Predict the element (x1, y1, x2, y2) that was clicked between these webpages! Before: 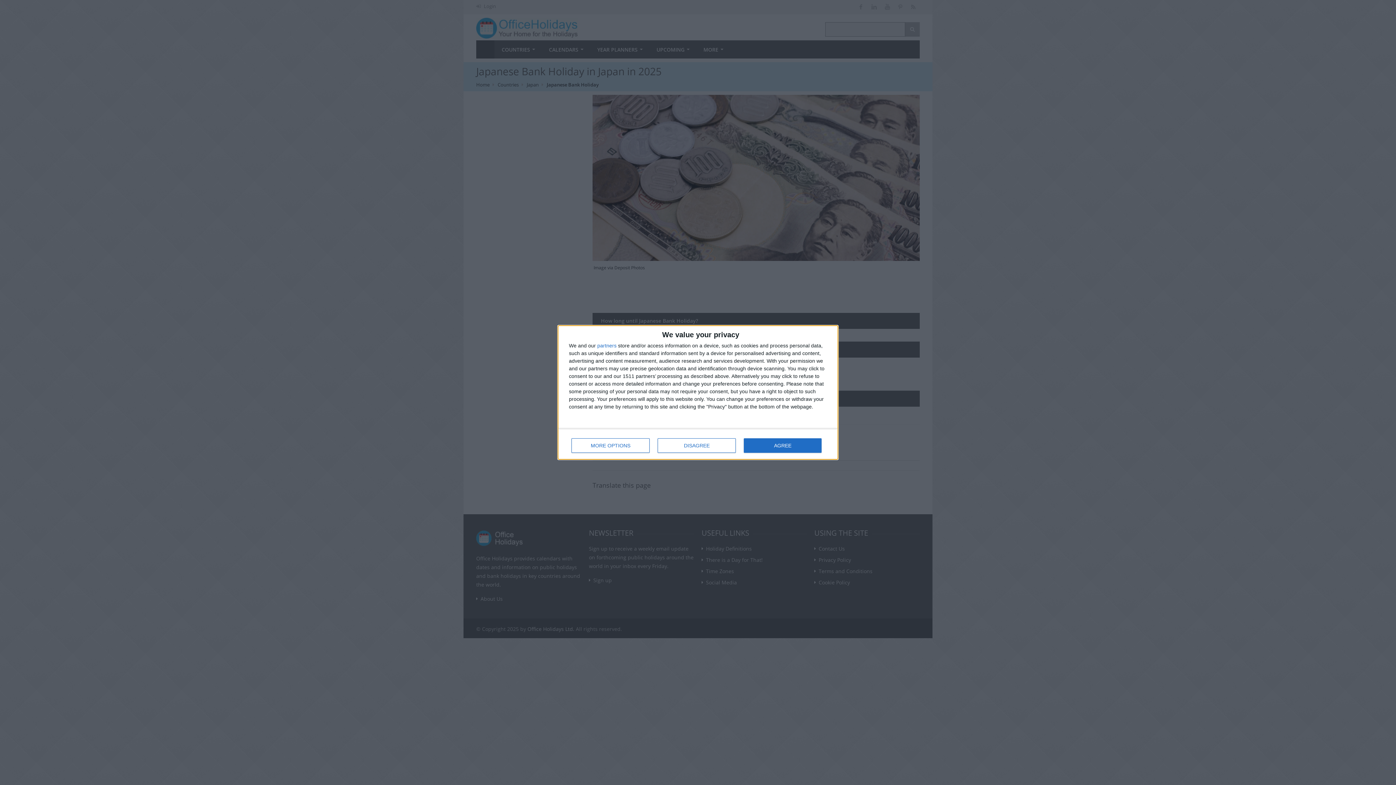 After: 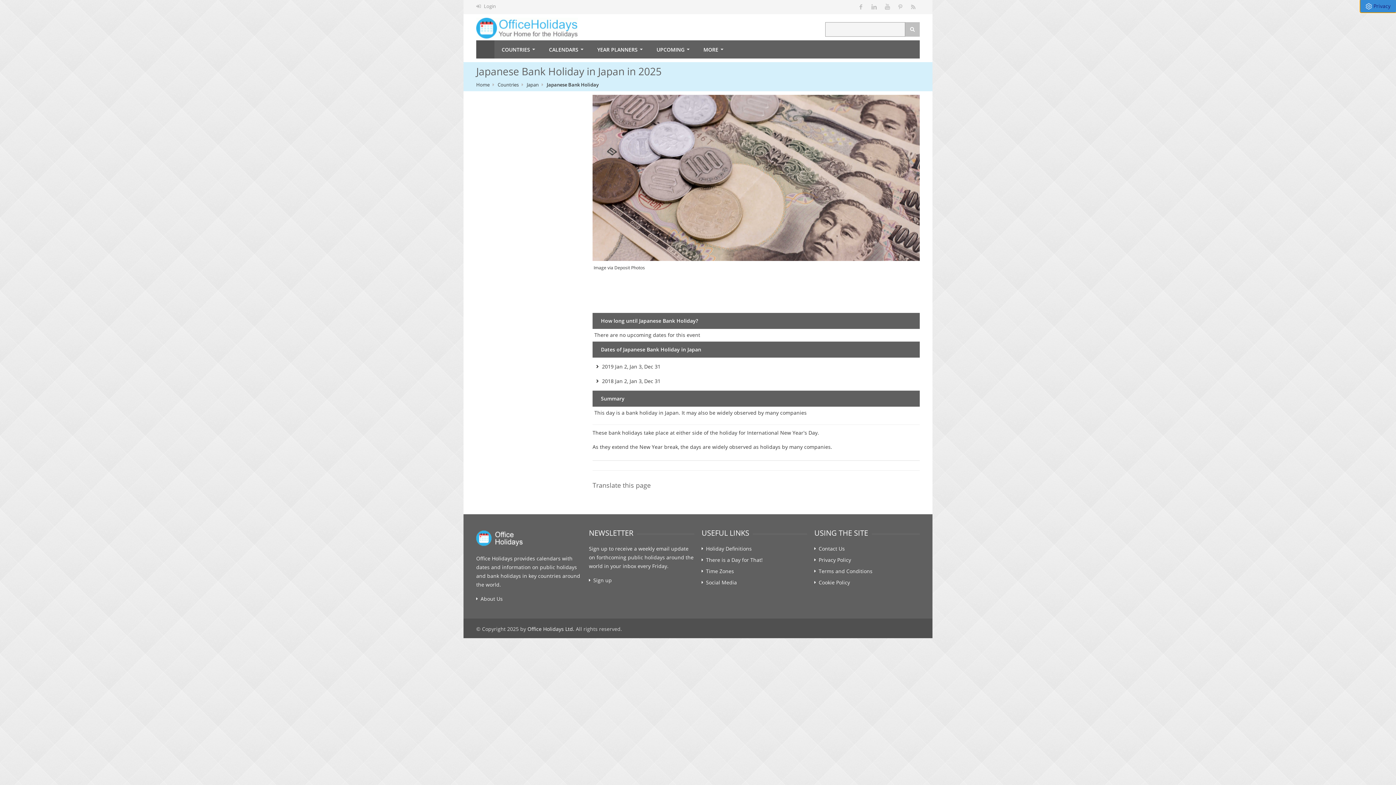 Action: bbox: (657, 438, 736, 453) label: DISAGREE